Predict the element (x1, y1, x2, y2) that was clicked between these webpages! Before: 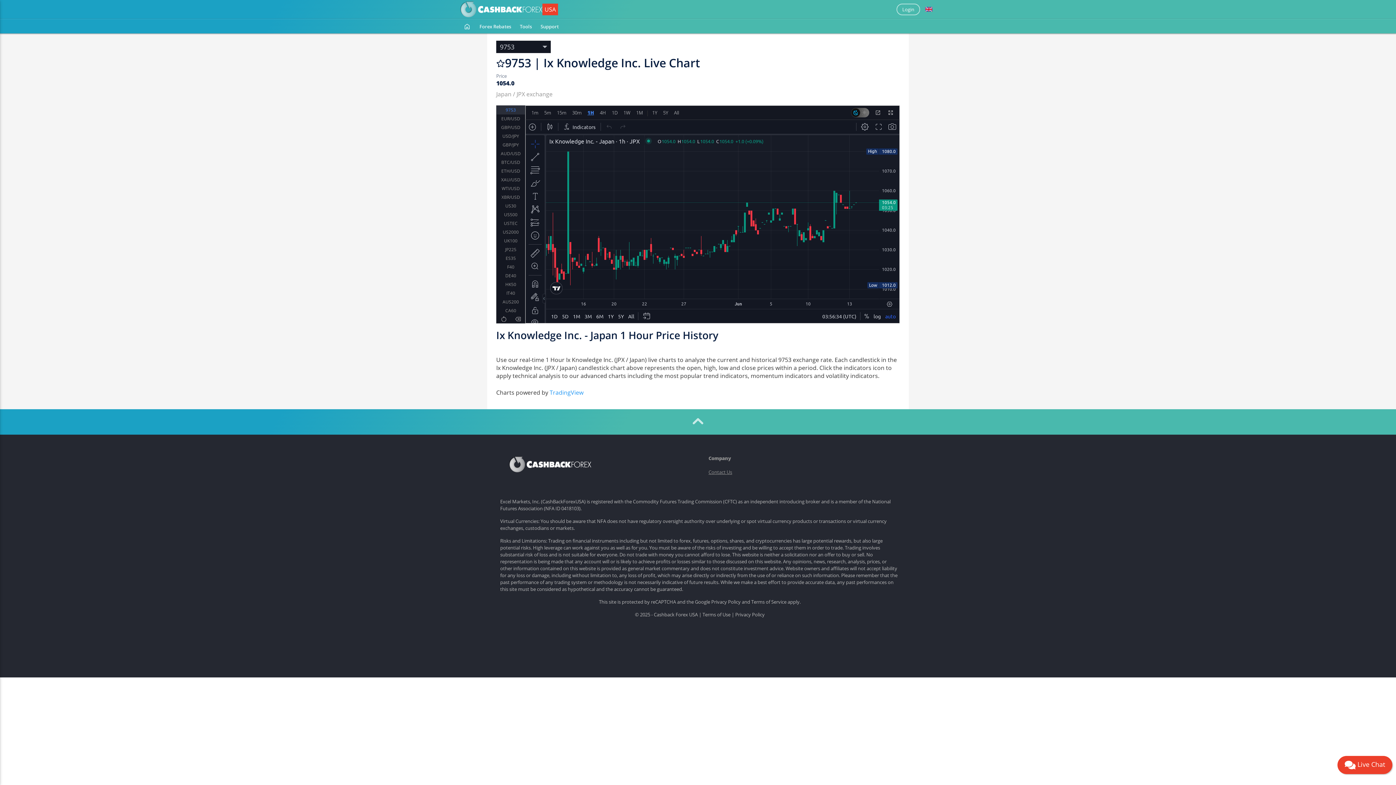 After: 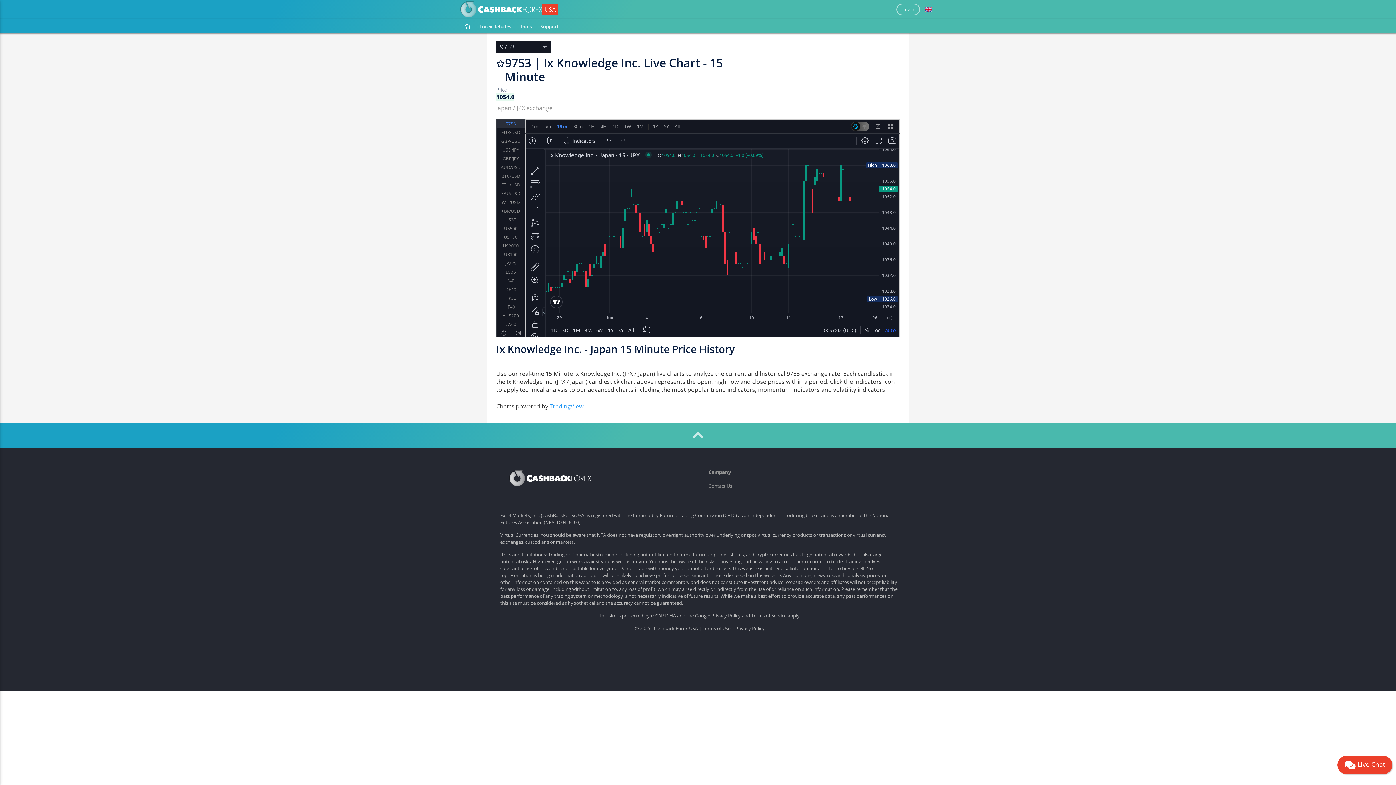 Action: label: 15m bbox: (554, 92, 569, 104)